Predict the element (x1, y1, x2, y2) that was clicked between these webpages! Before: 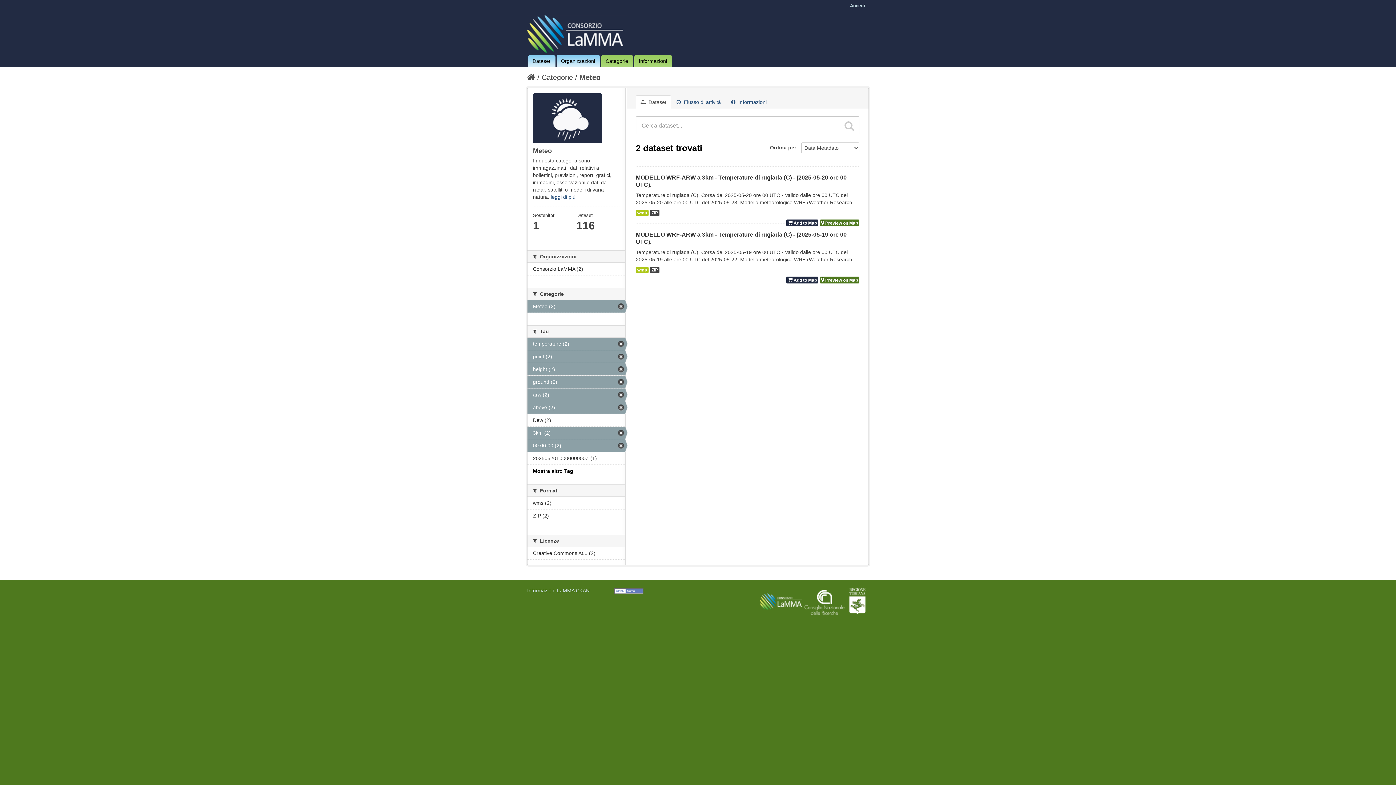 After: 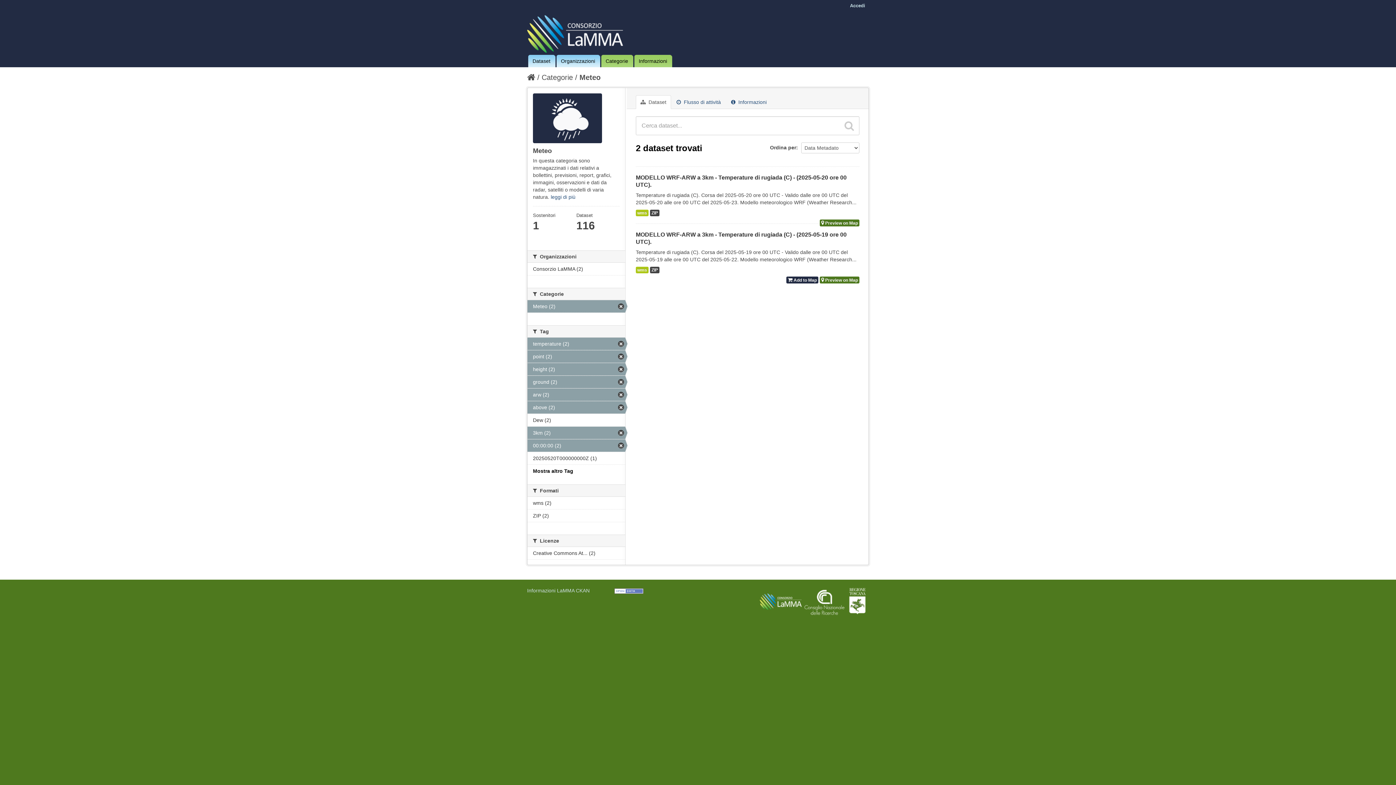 Action: label:  Add to Map bbox: (786, 219, 818, 226)